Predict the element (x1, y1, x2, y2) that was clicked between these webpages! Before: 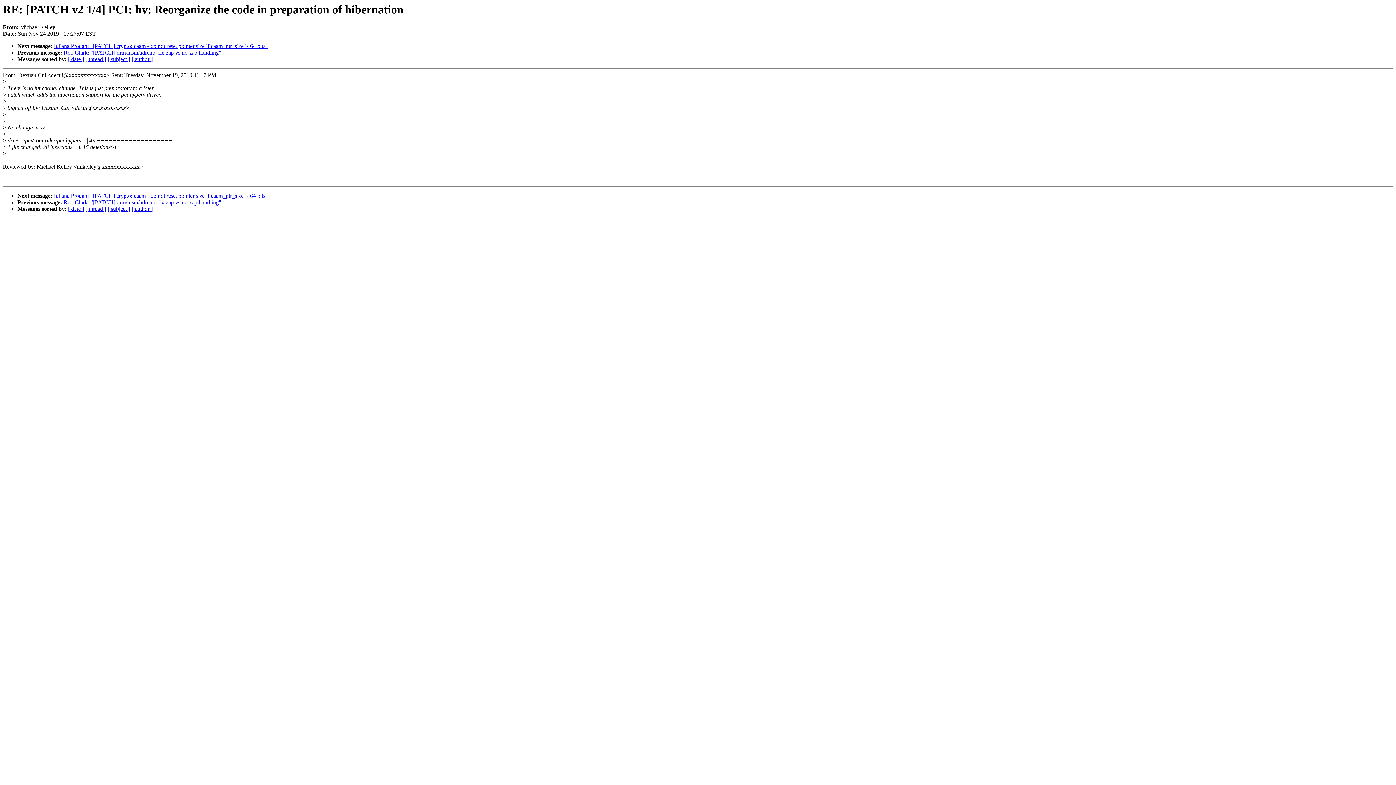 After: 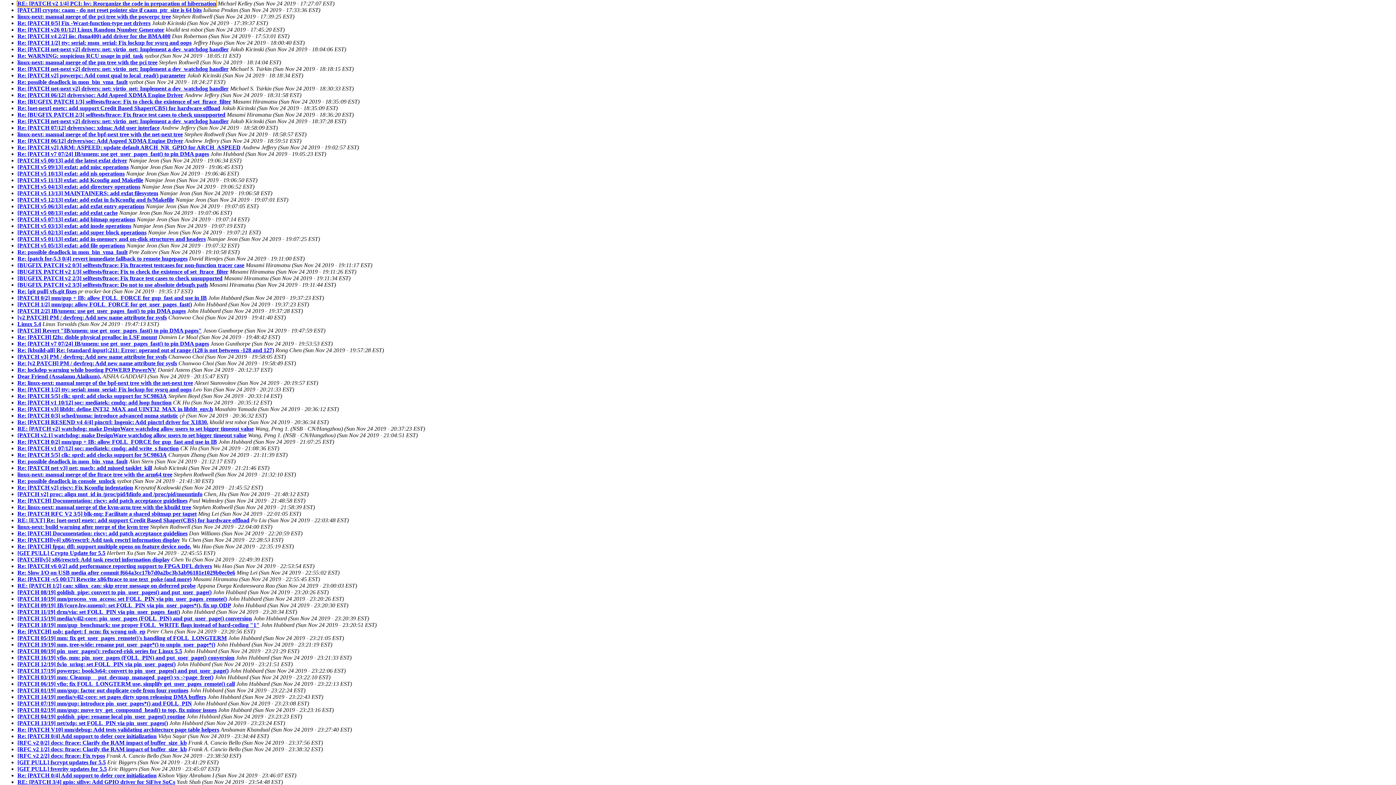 Action: label: [ date ] bbox: (68, 56, 84, 62)